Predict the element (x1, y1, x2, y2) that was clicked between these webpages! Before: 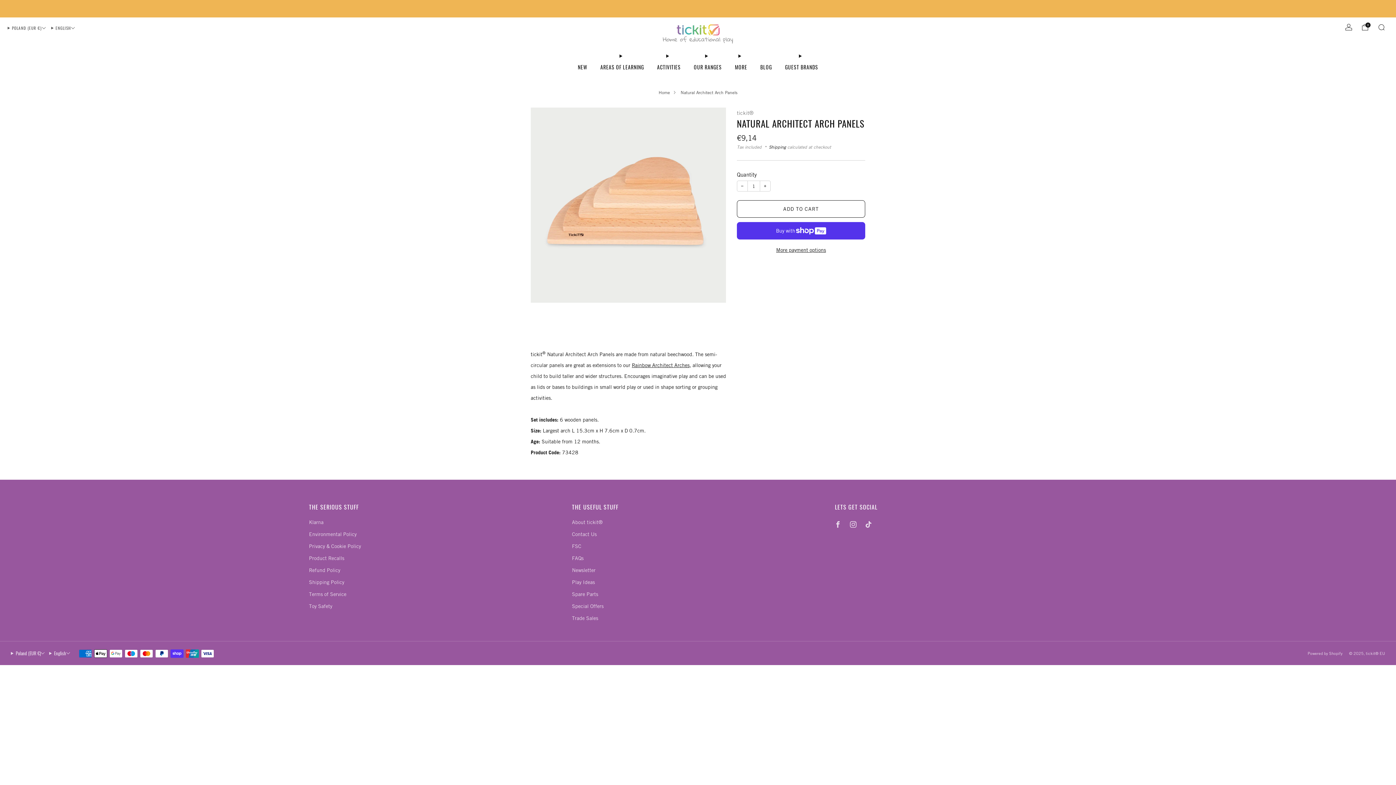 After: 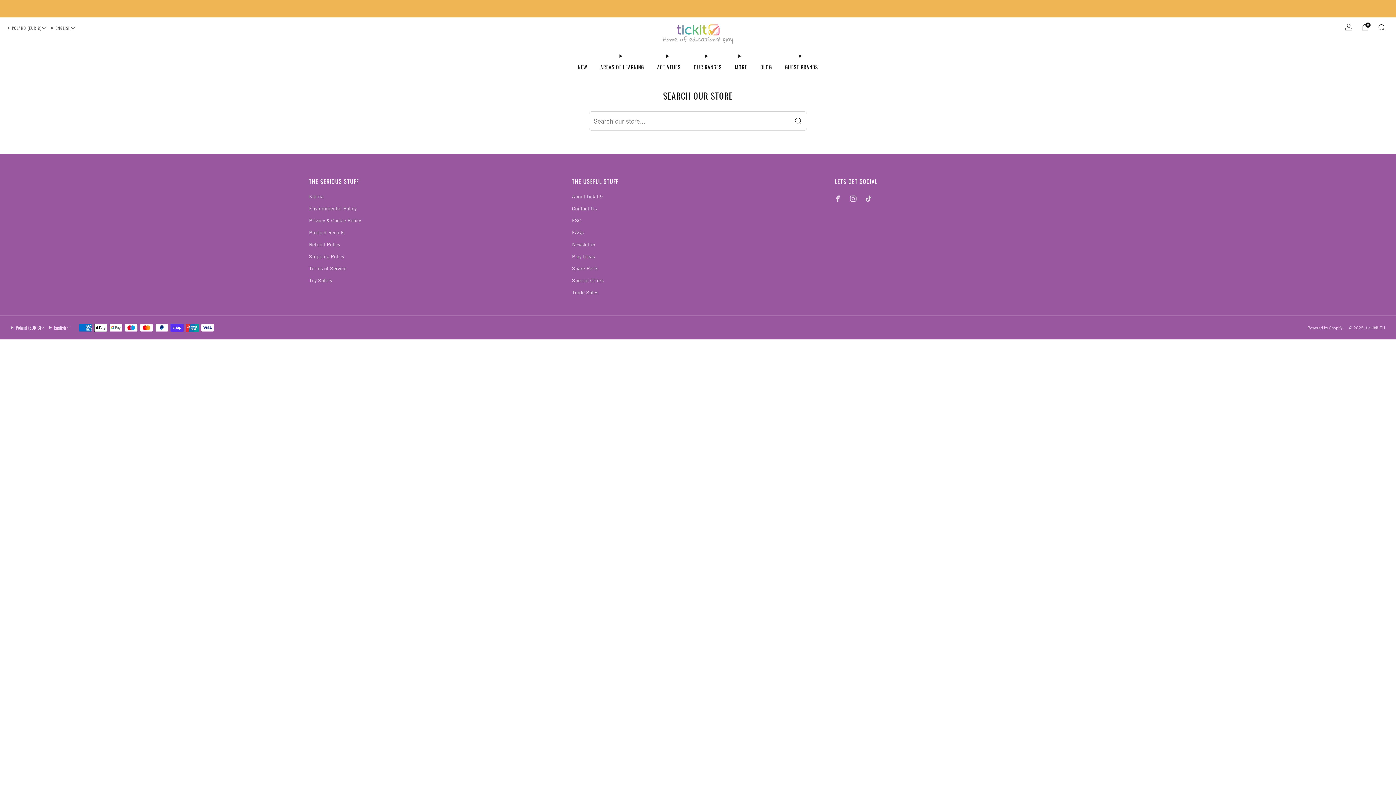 Action: label: Search bbox: (1378, 23, 1385, 30)